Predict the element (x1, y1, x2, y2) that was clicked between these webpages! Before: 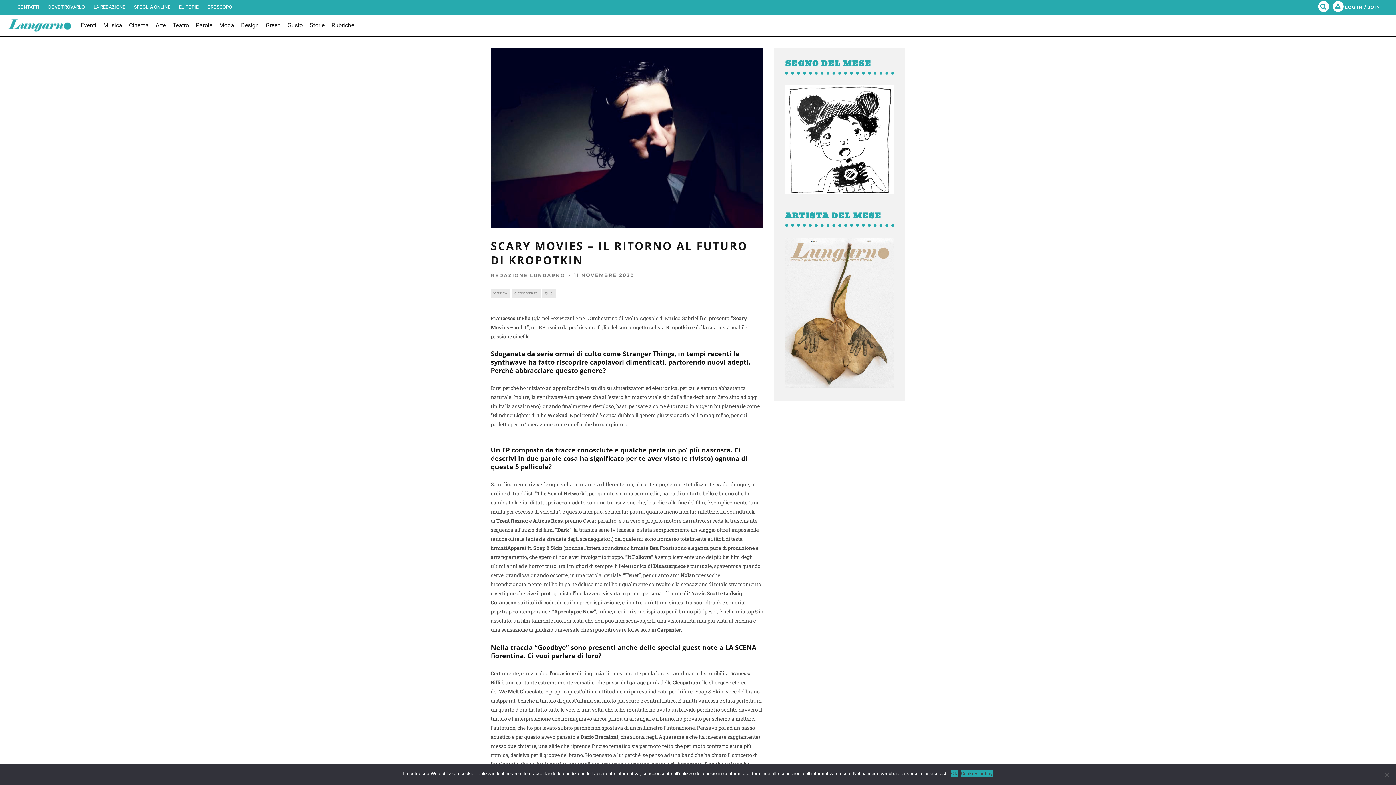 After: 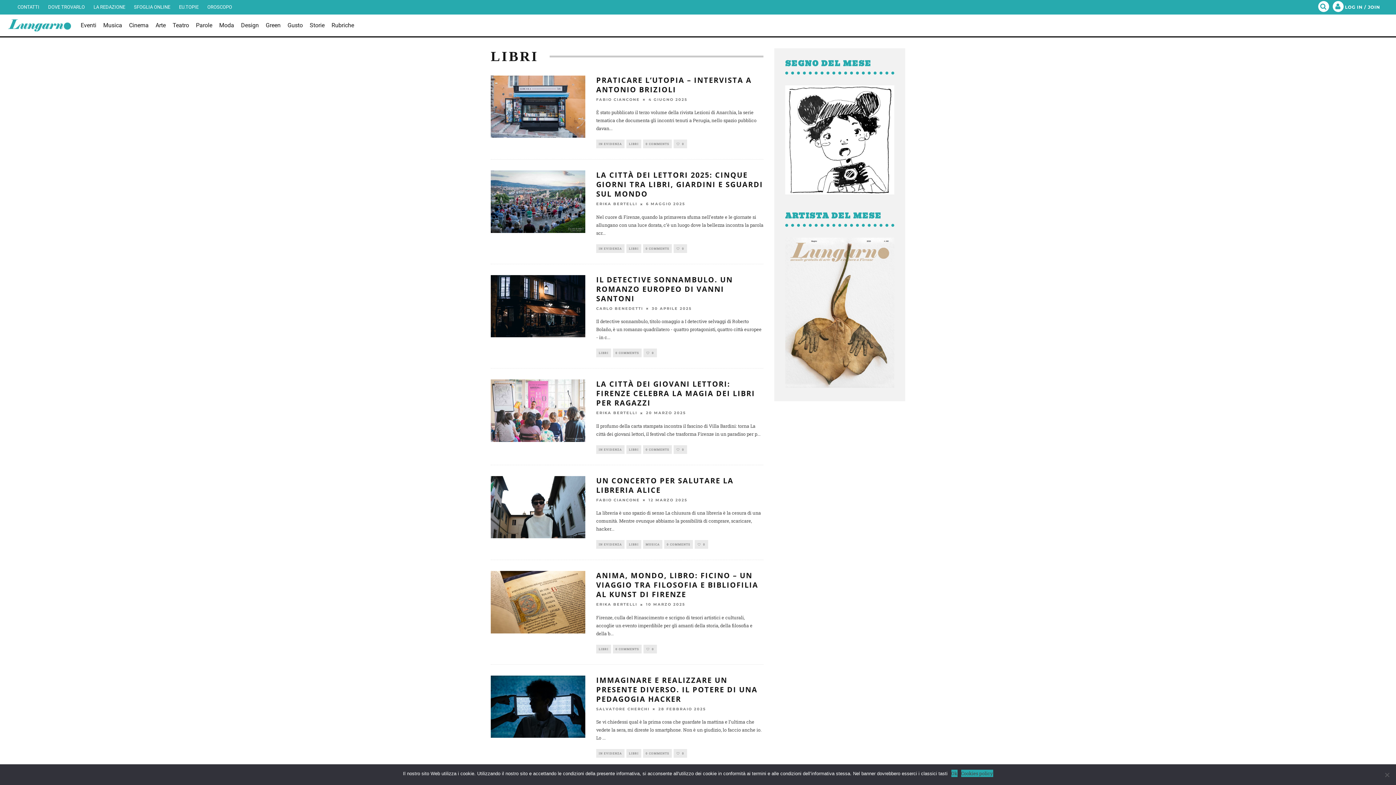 Action: bbox: (193, 18, 214, 32) label: Parole